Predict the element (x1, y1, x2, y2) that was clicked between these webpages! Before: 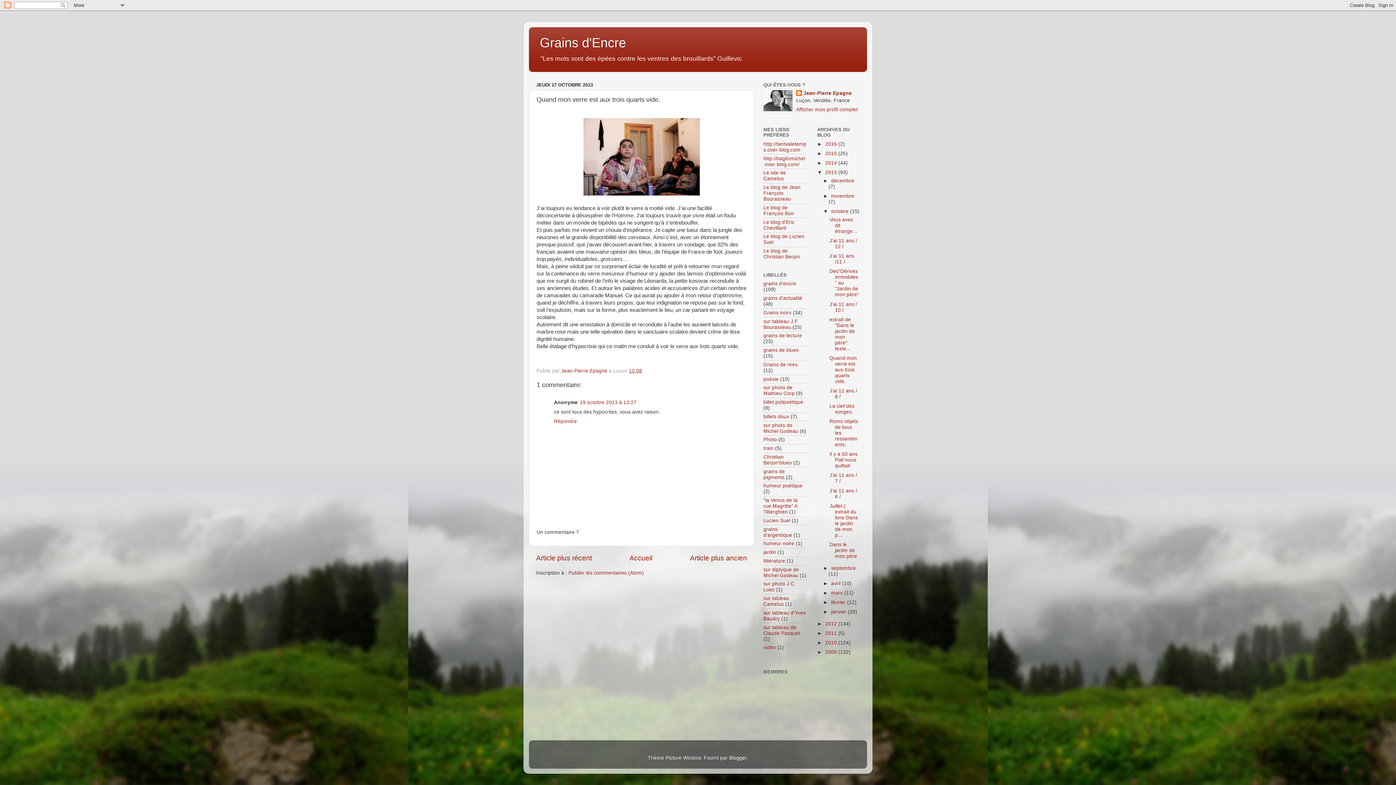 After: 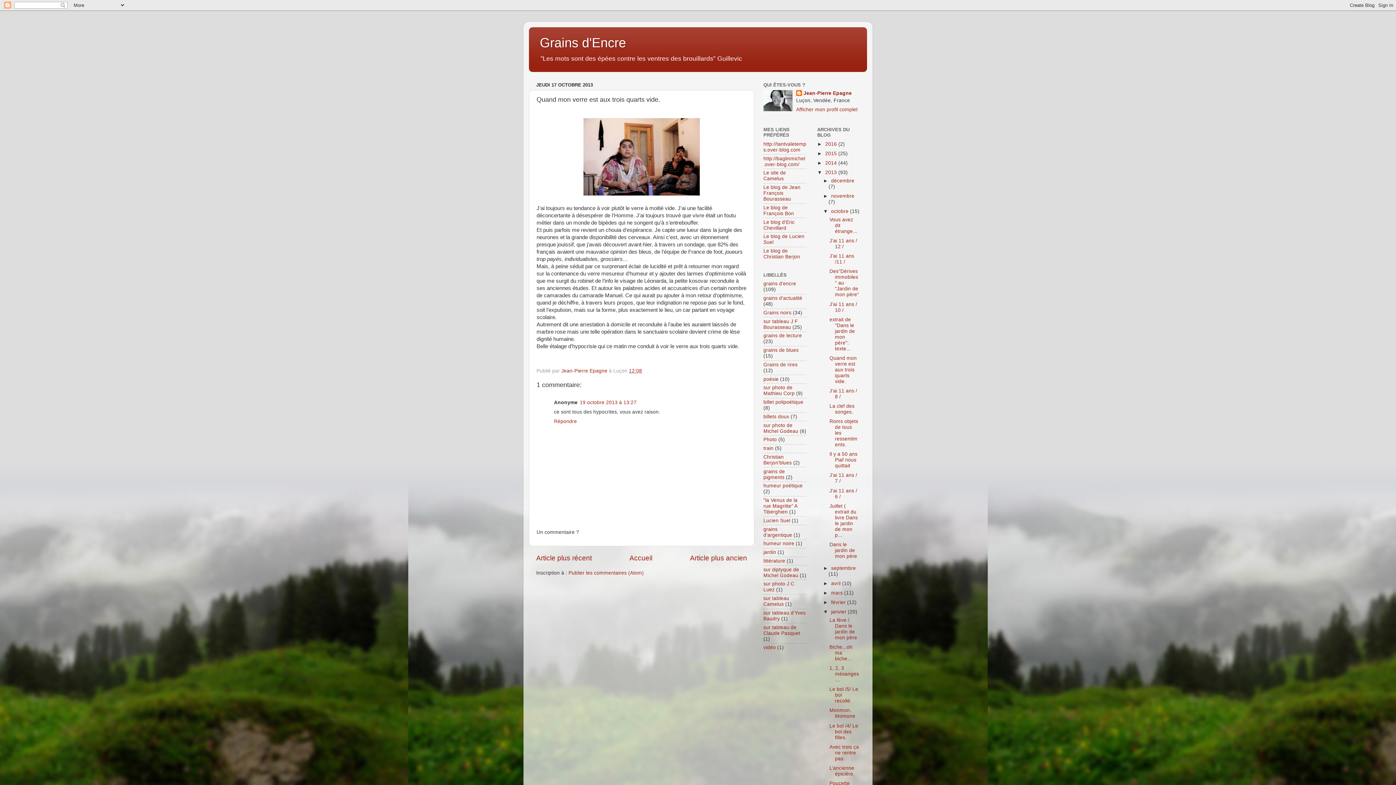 Action: label: ►   bbox: (823, 609, 831, 614)